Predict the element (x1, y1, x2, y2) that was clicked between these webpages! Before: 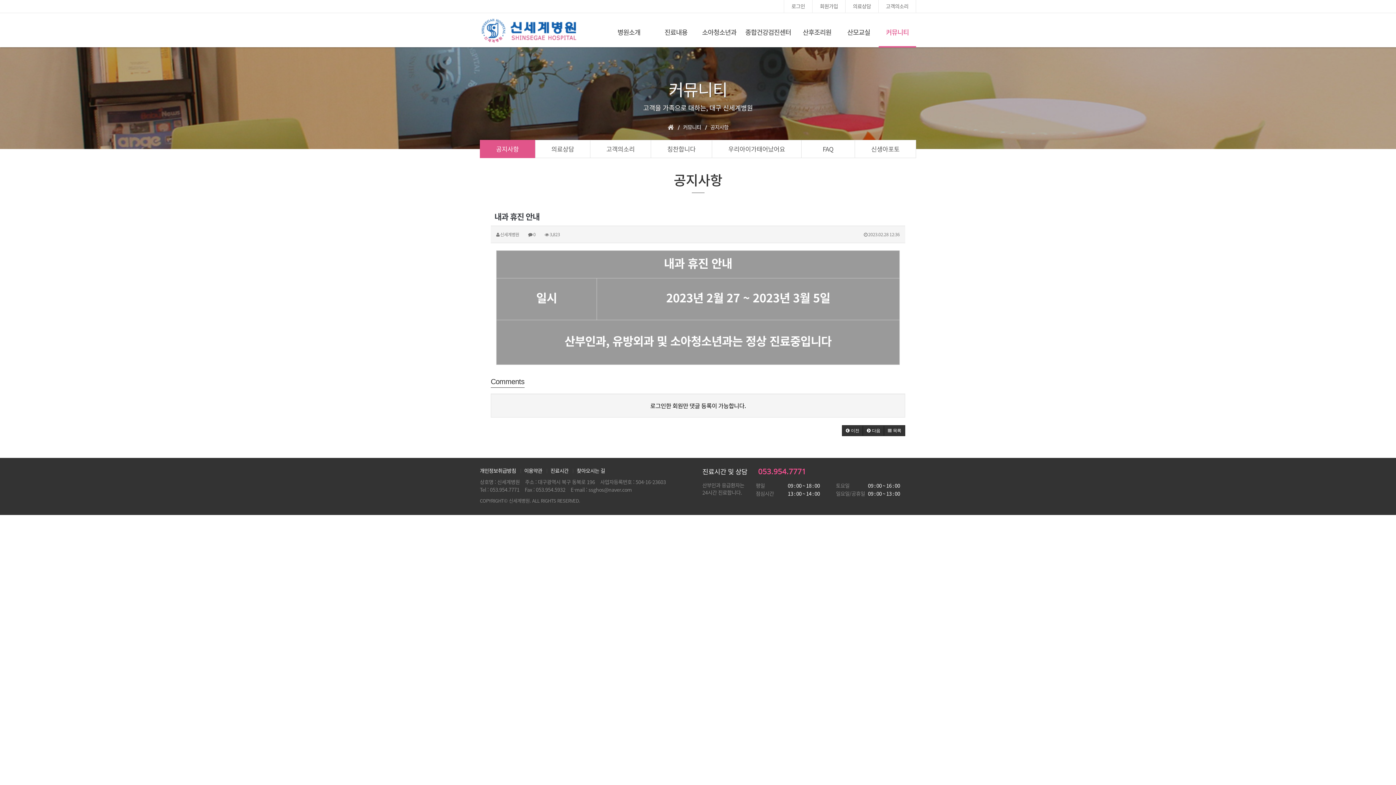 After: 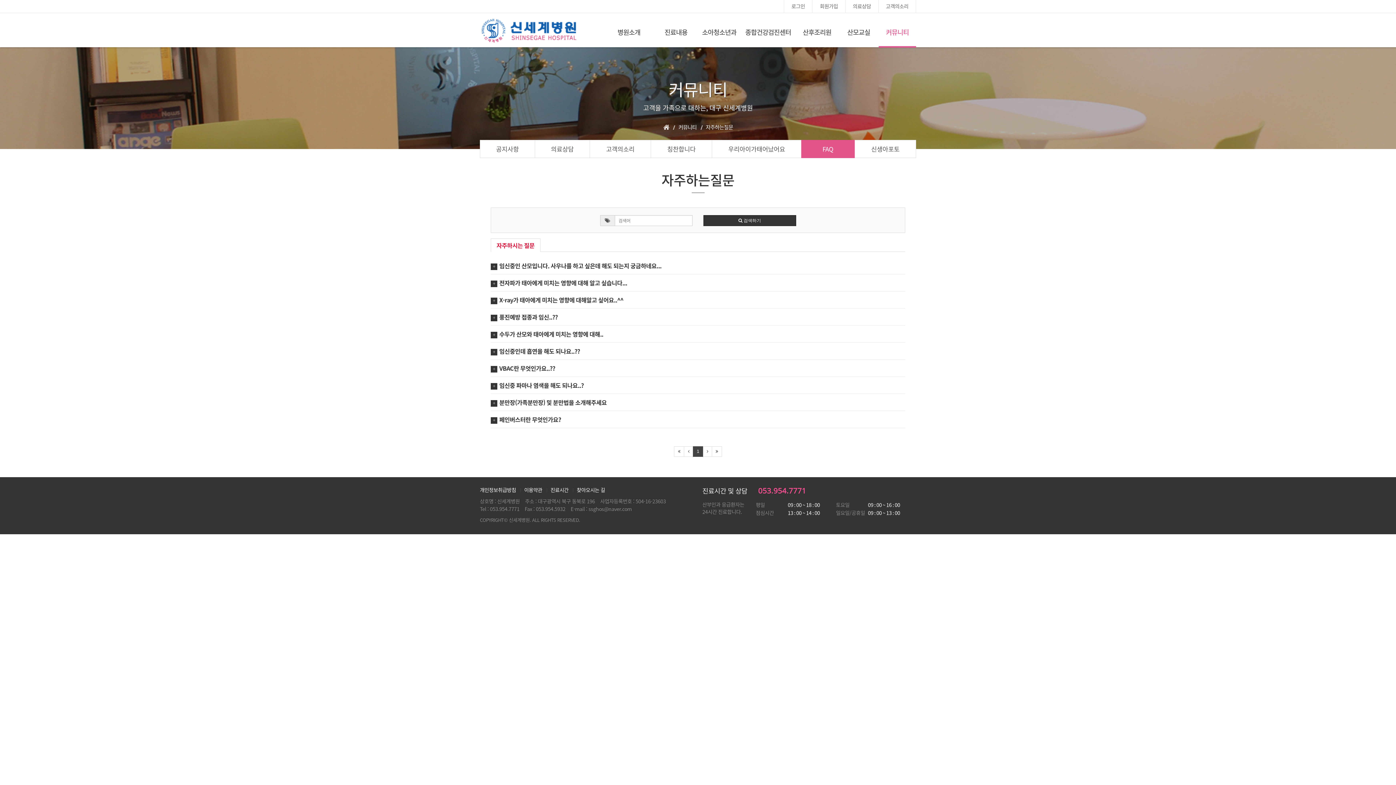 Action: label: FAQ bbox: (801, 140, 854, 158)